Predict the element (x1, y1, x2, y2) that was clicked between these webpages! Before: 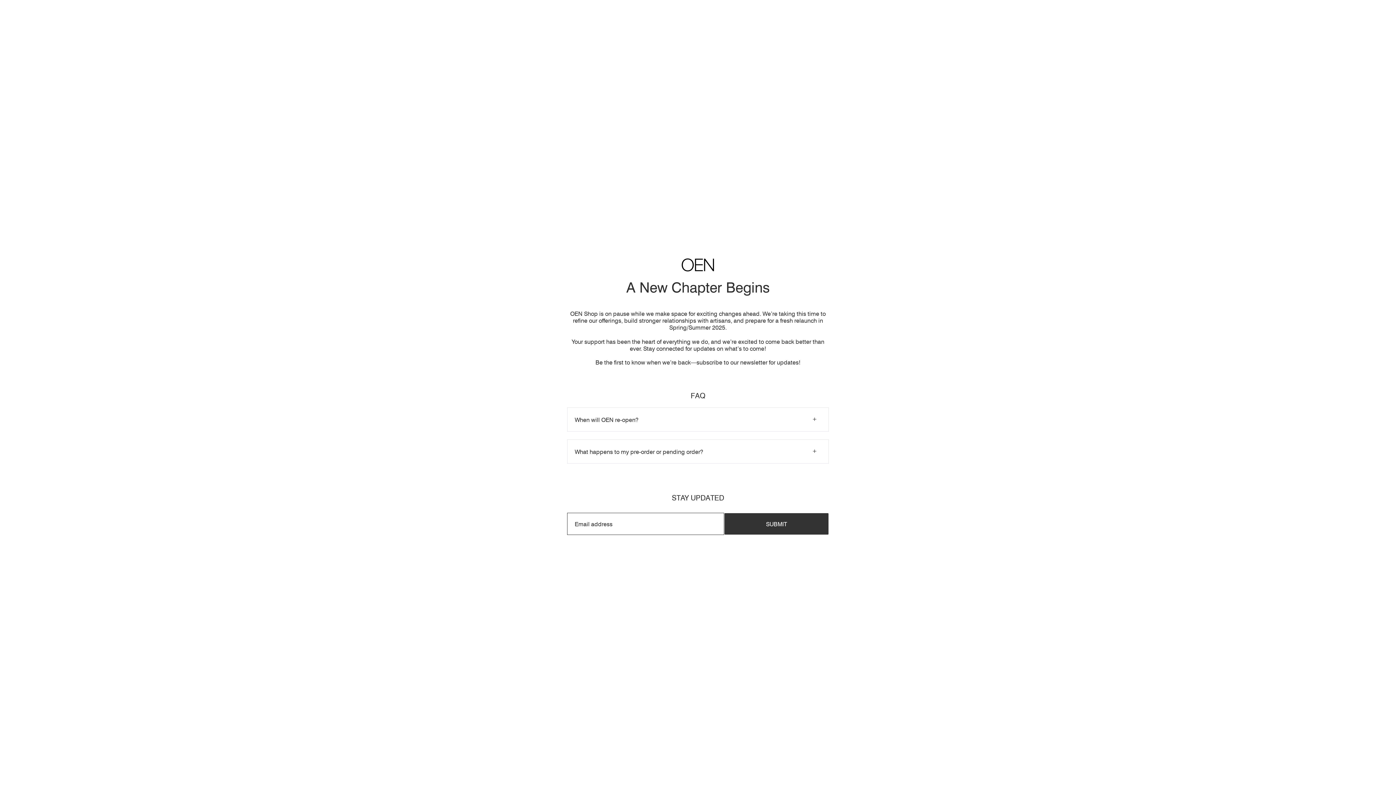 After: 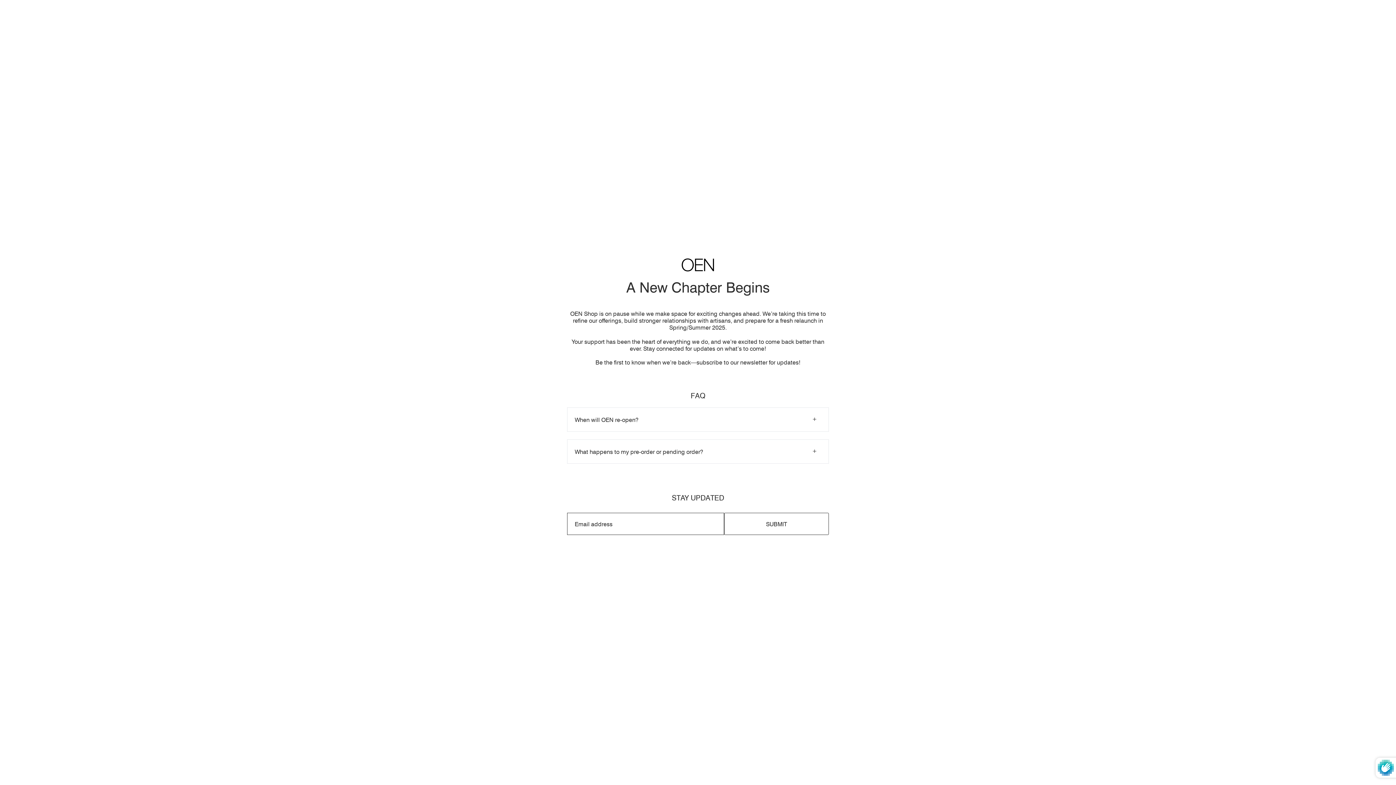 Action: bbox: (724, 512, 829, 535) label: SUBMIT